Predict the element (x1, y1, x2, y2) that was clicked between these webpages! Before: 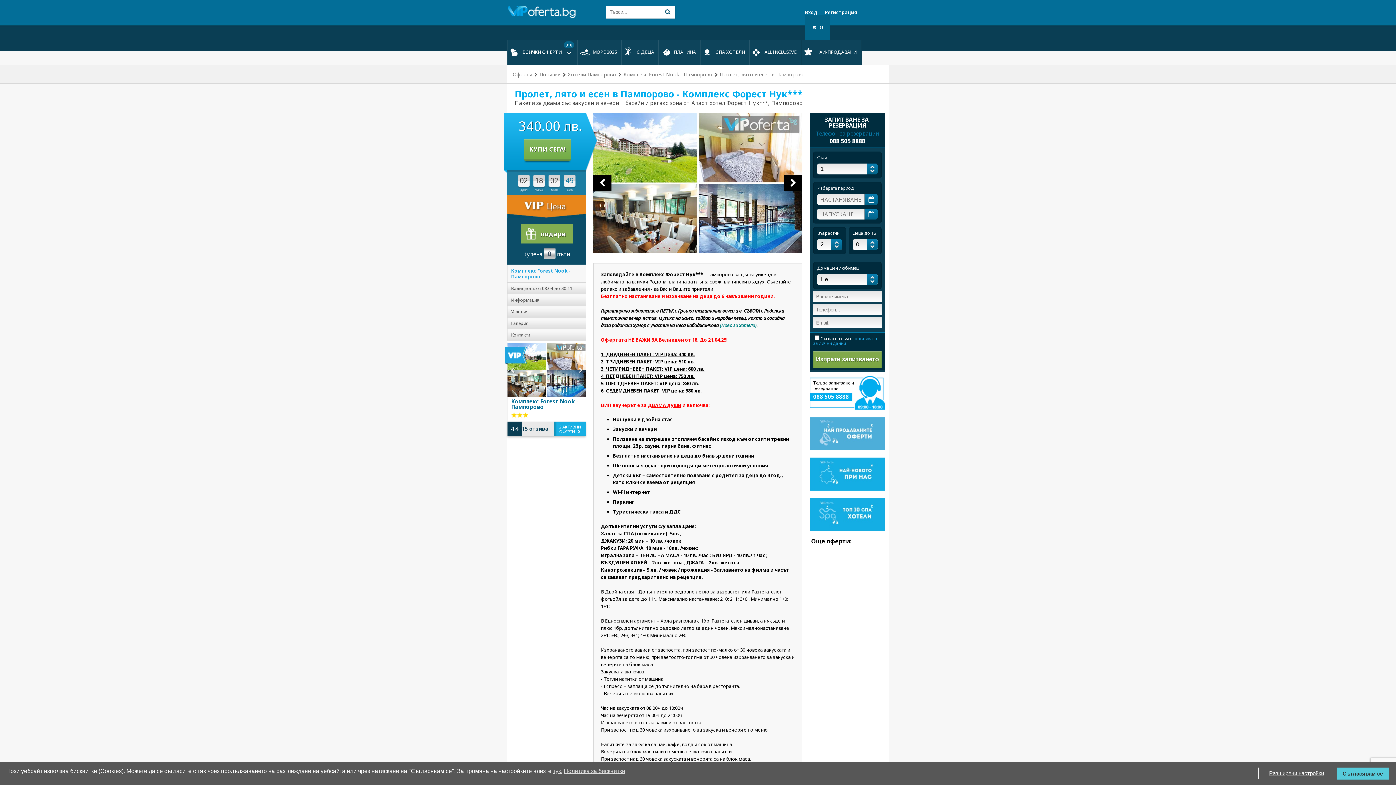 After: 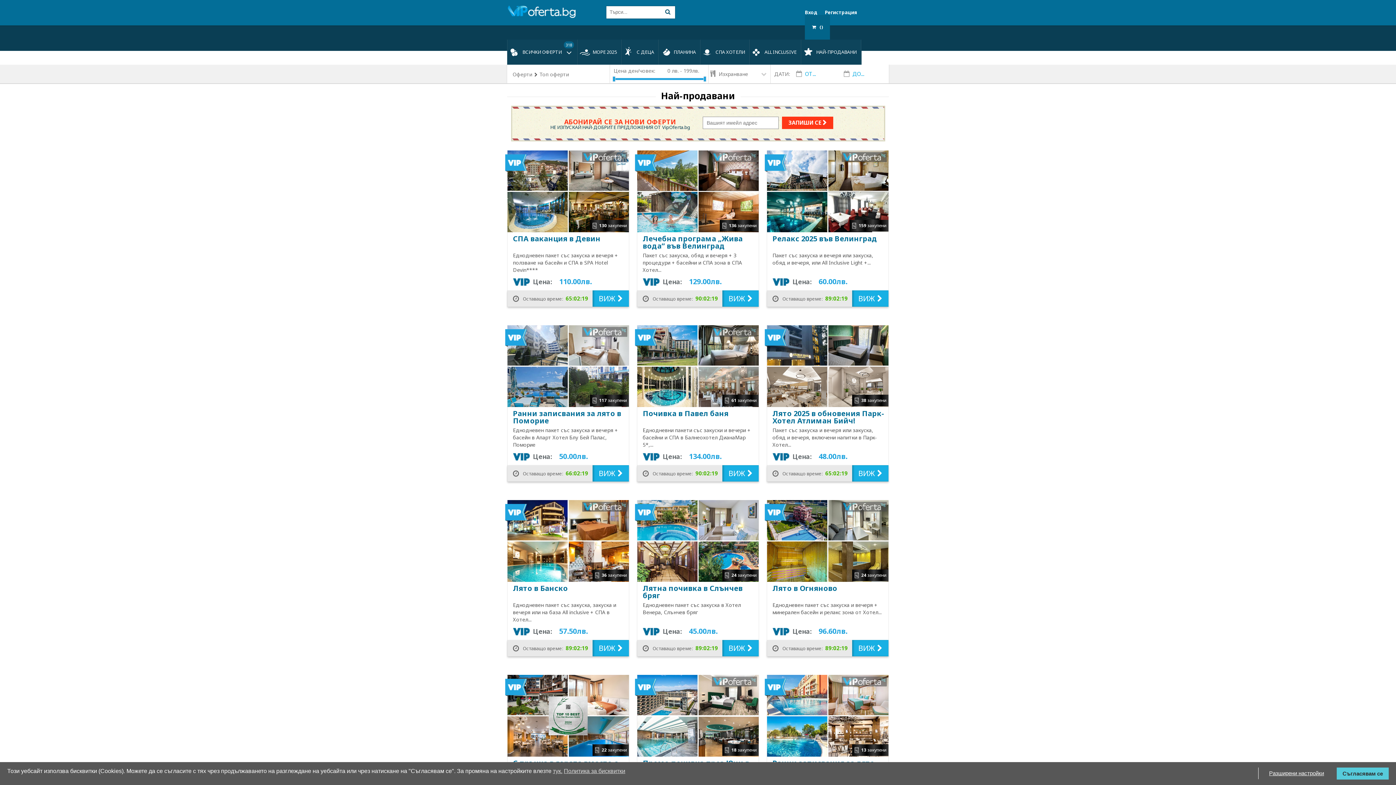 Action: bbox: (809, 417, 885, 450)